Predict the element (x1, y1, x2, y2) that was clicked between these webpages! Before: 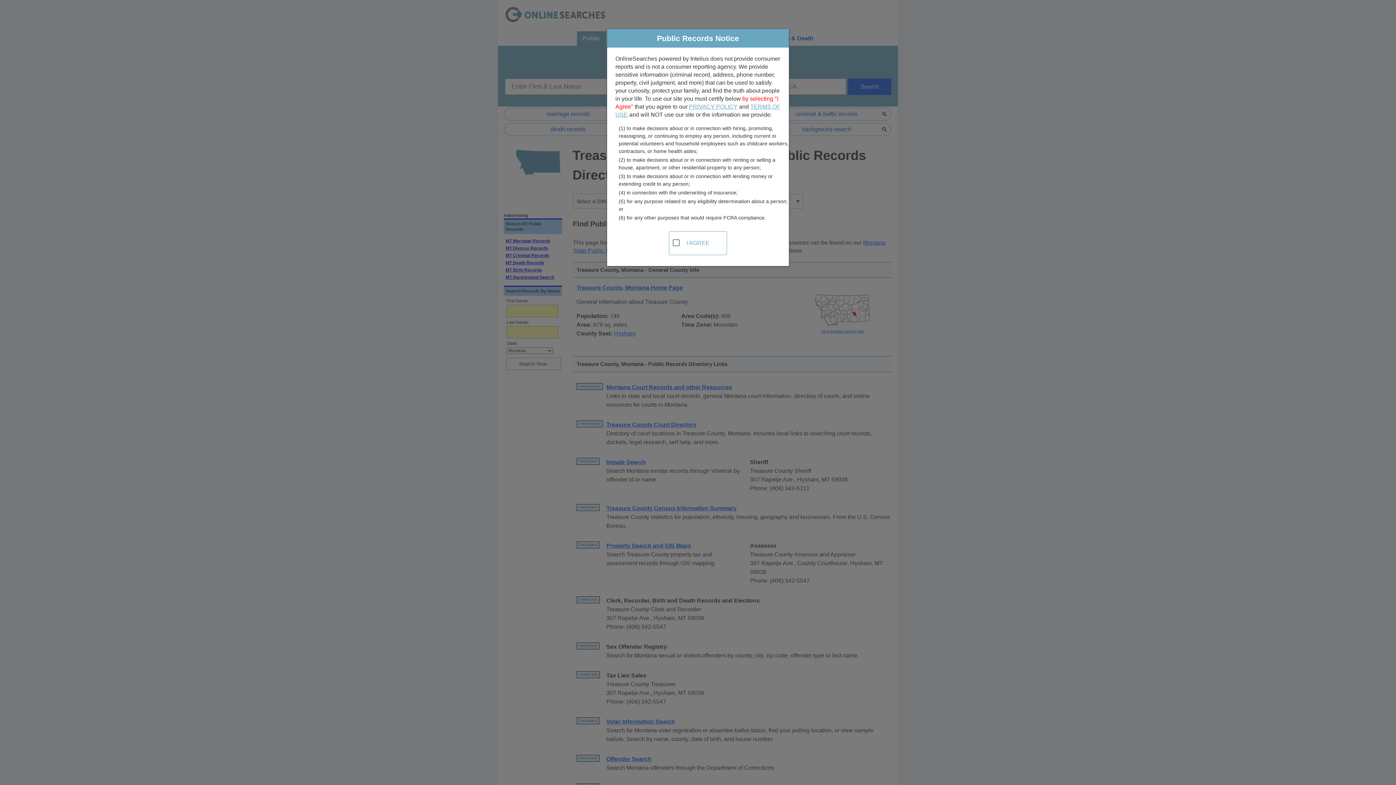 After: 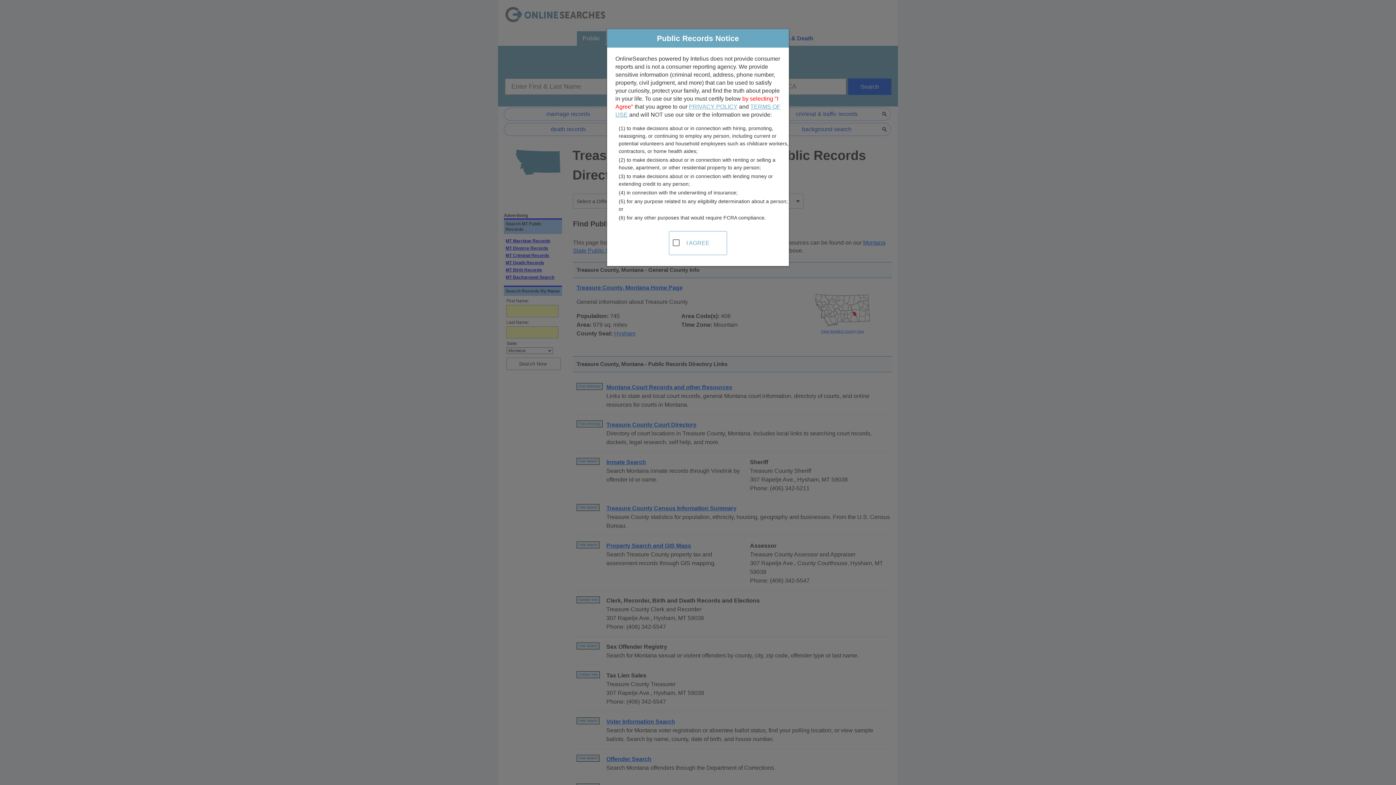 Action: bbox: (689, 103, 737, 109) label: PRIVACY POLICY